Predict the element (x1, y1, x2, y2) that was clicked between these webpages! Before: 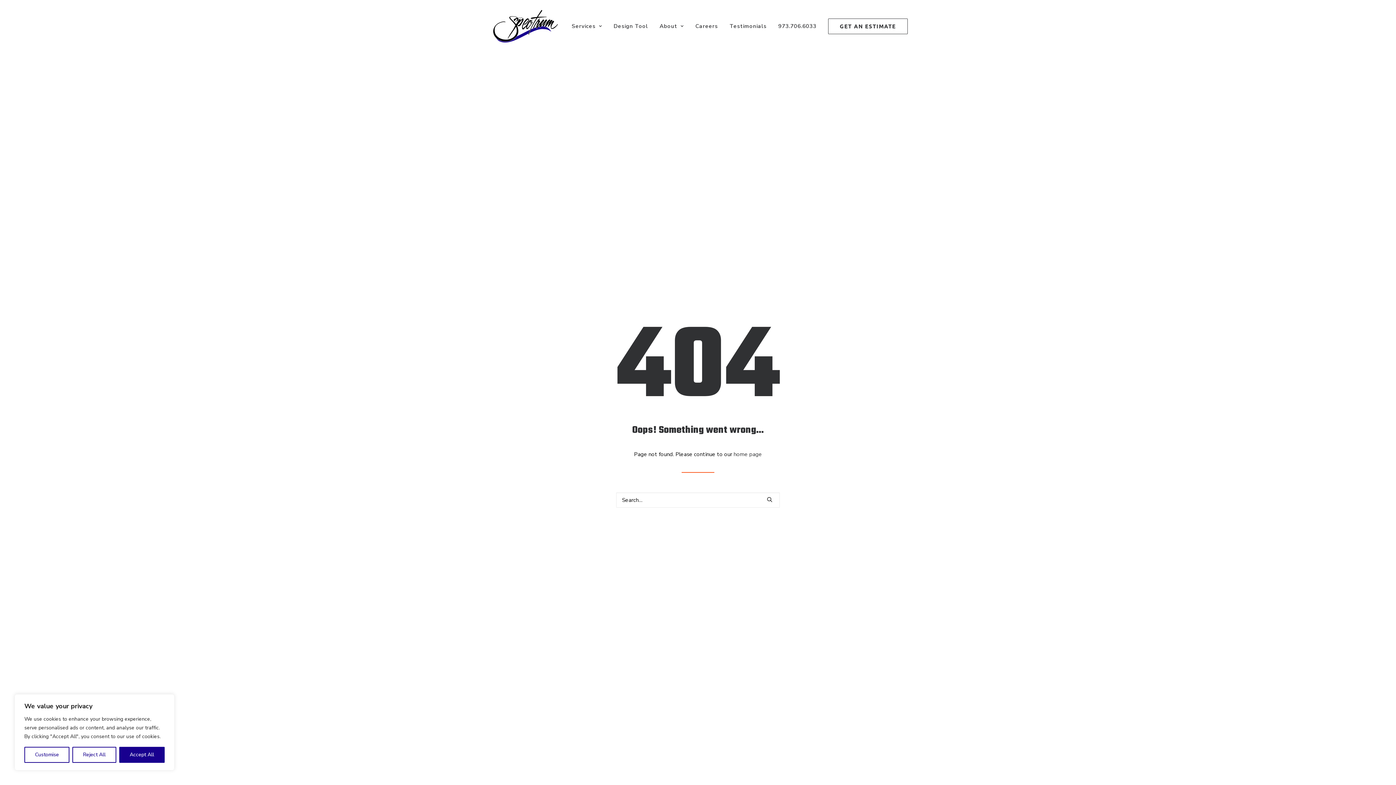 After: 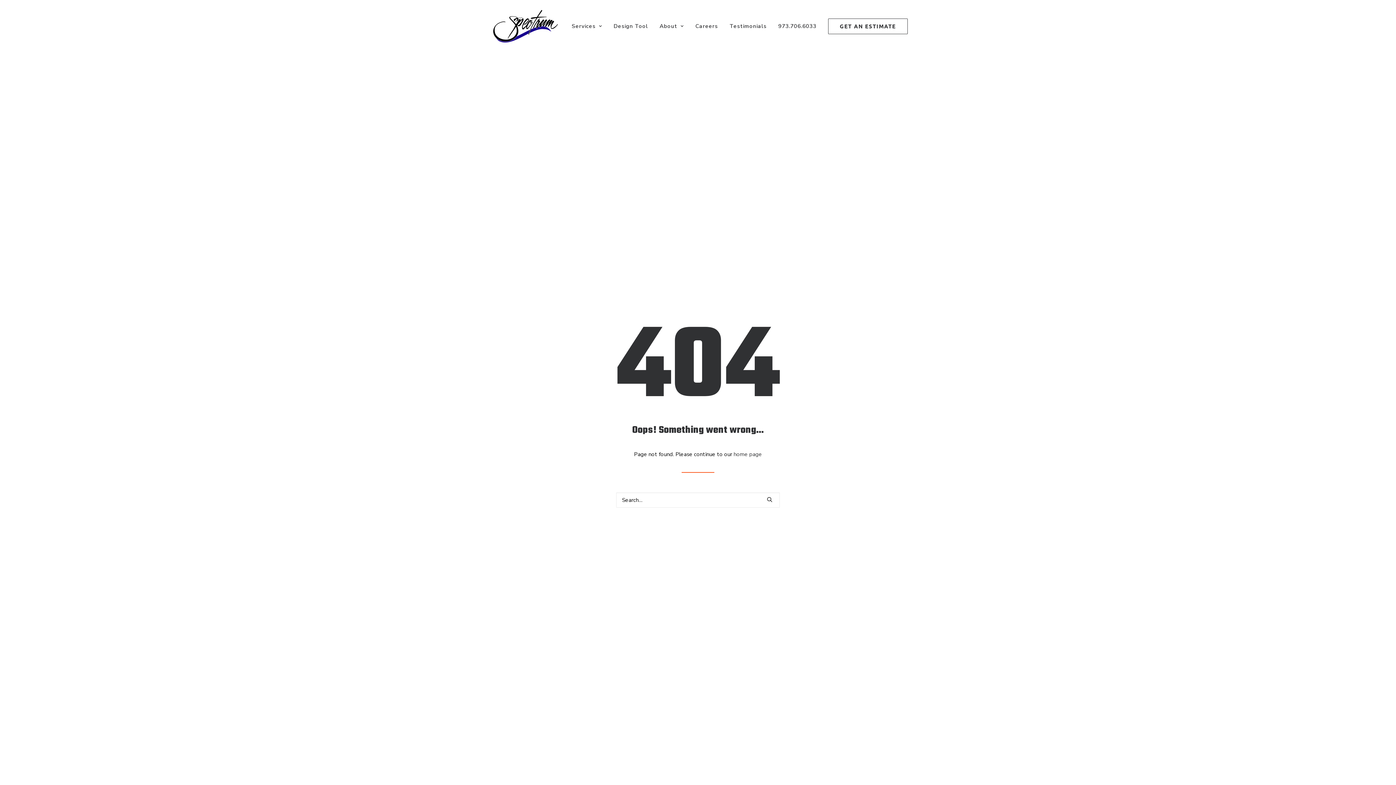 Action: bbox: (72, 747, 116, 763) label: Reject All